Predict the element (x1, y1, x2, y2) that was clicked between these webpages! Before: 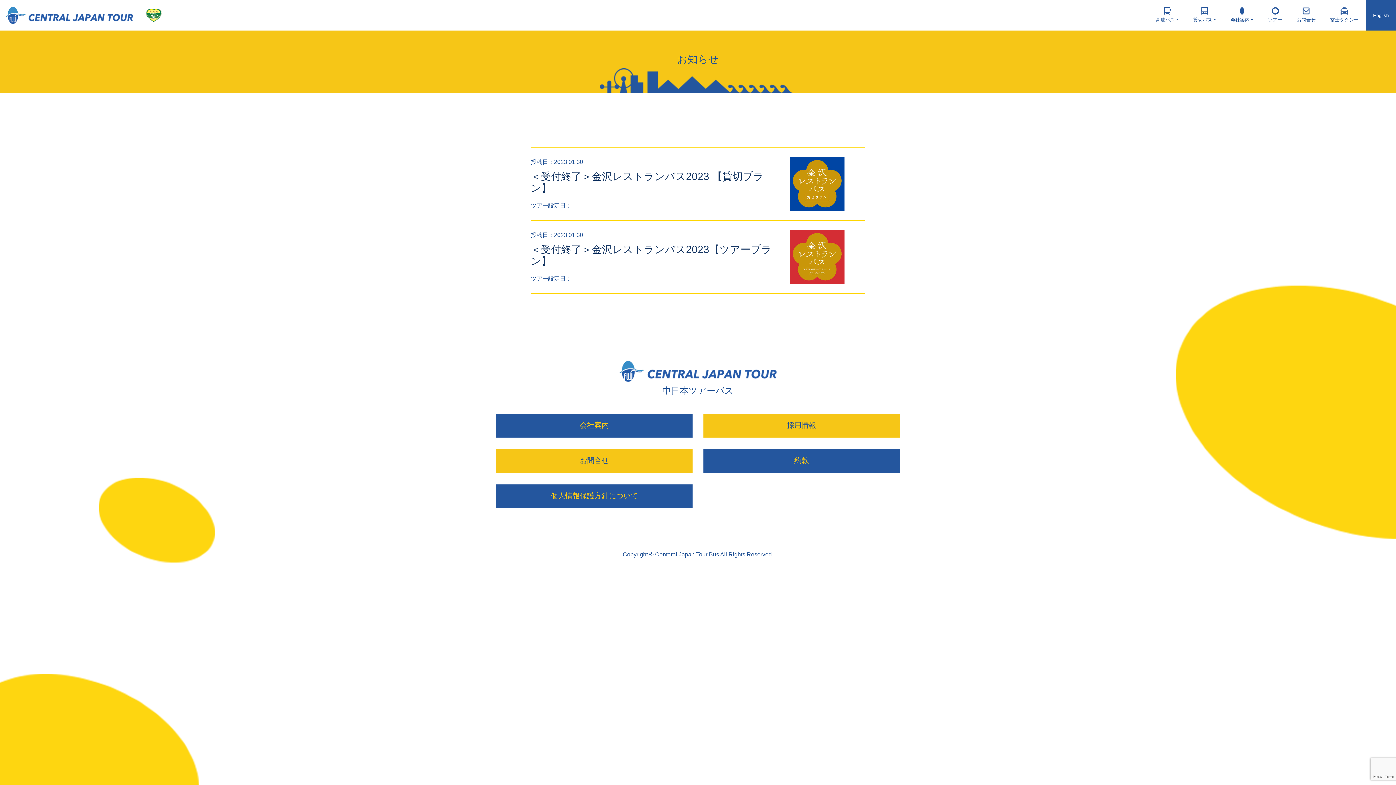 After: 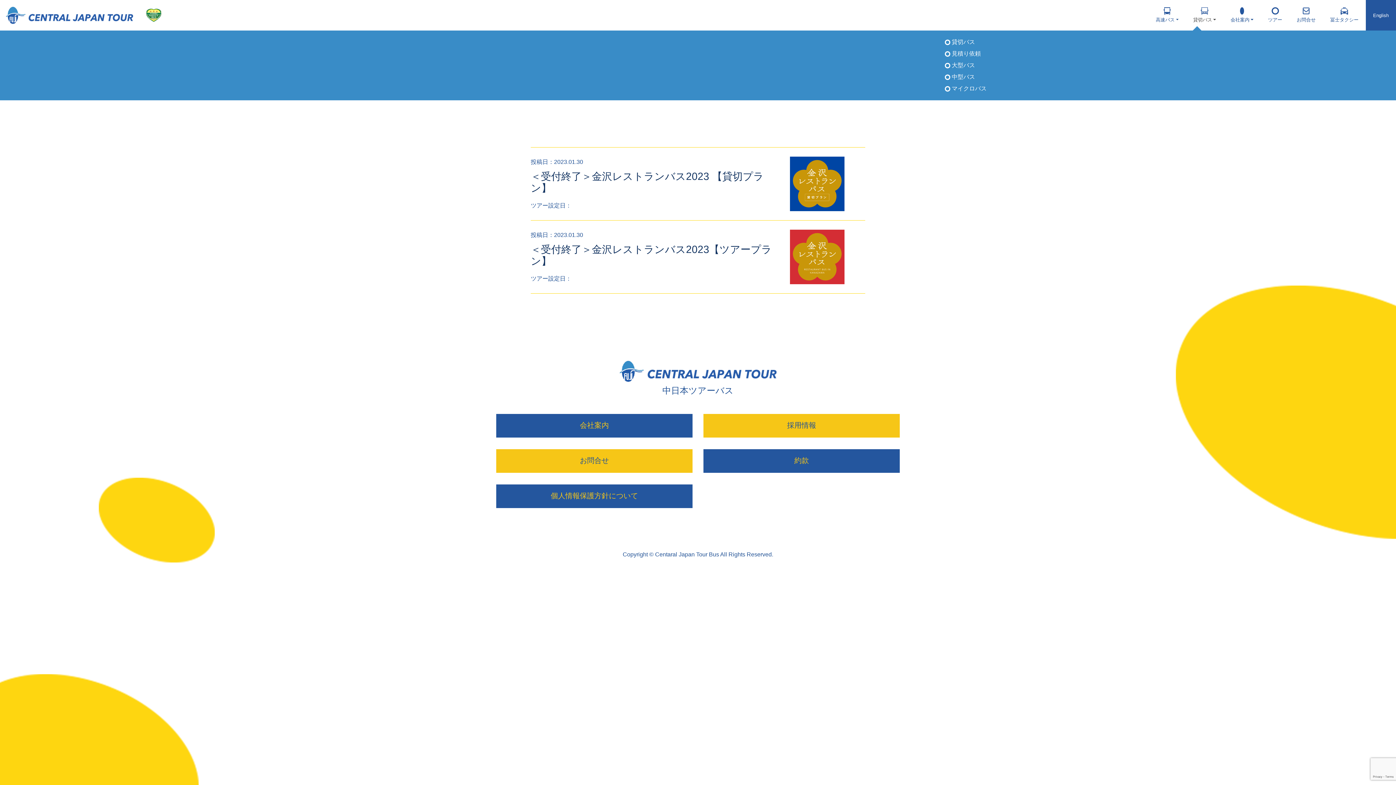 Action: label: 
貸切バス bbox: (1186, 0, 1223, 30)